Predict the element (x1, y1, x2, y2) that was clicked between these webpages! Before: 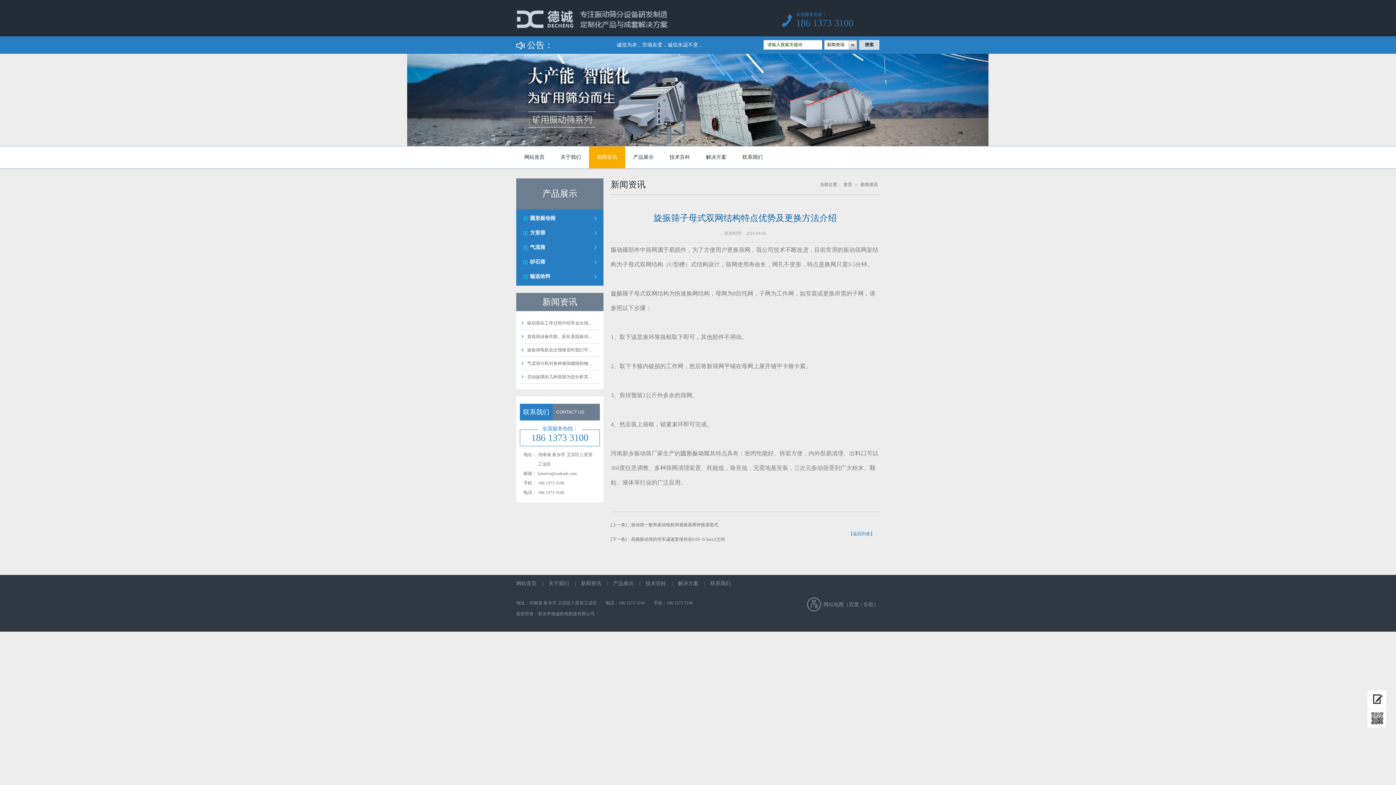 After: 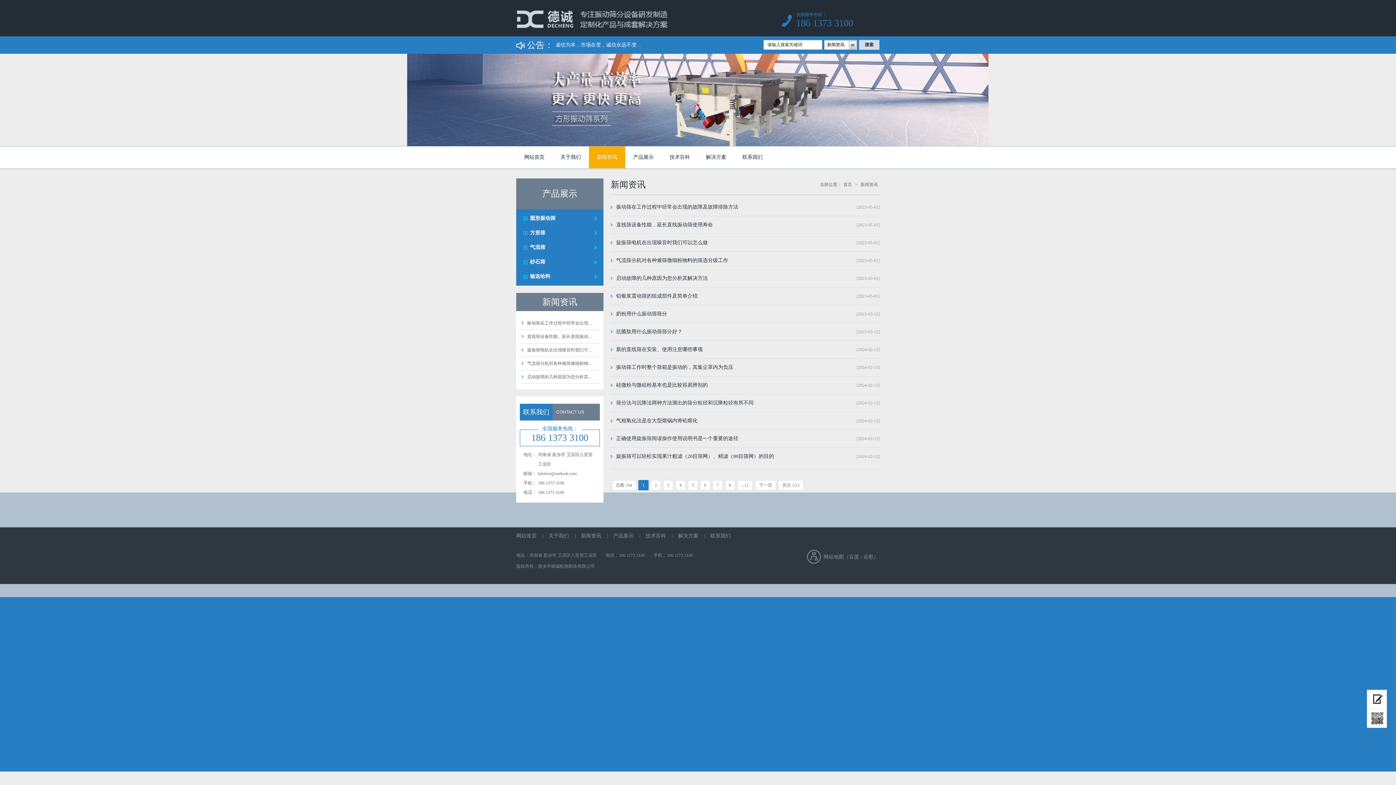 Action: label: 【返回列表】 bbox: (848, 531, 874, 536)